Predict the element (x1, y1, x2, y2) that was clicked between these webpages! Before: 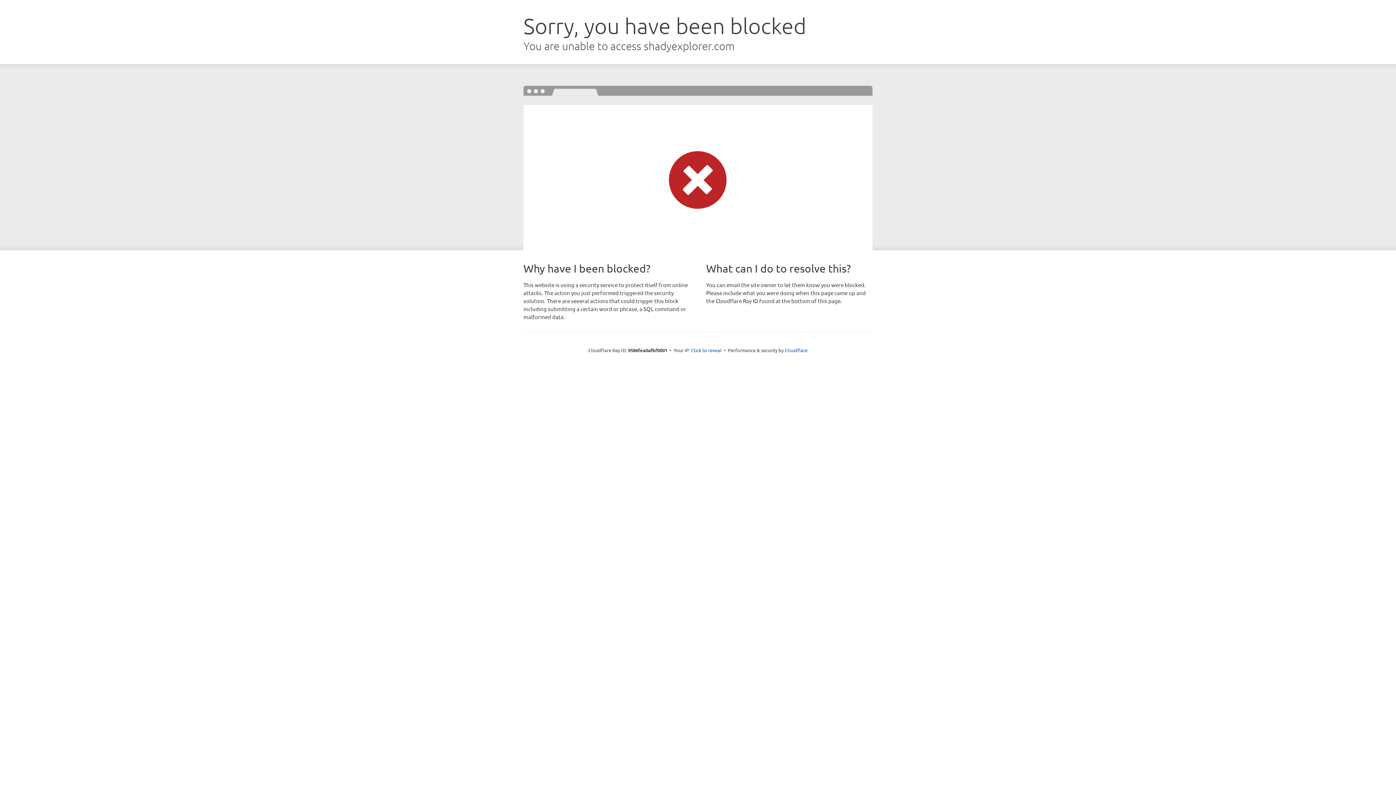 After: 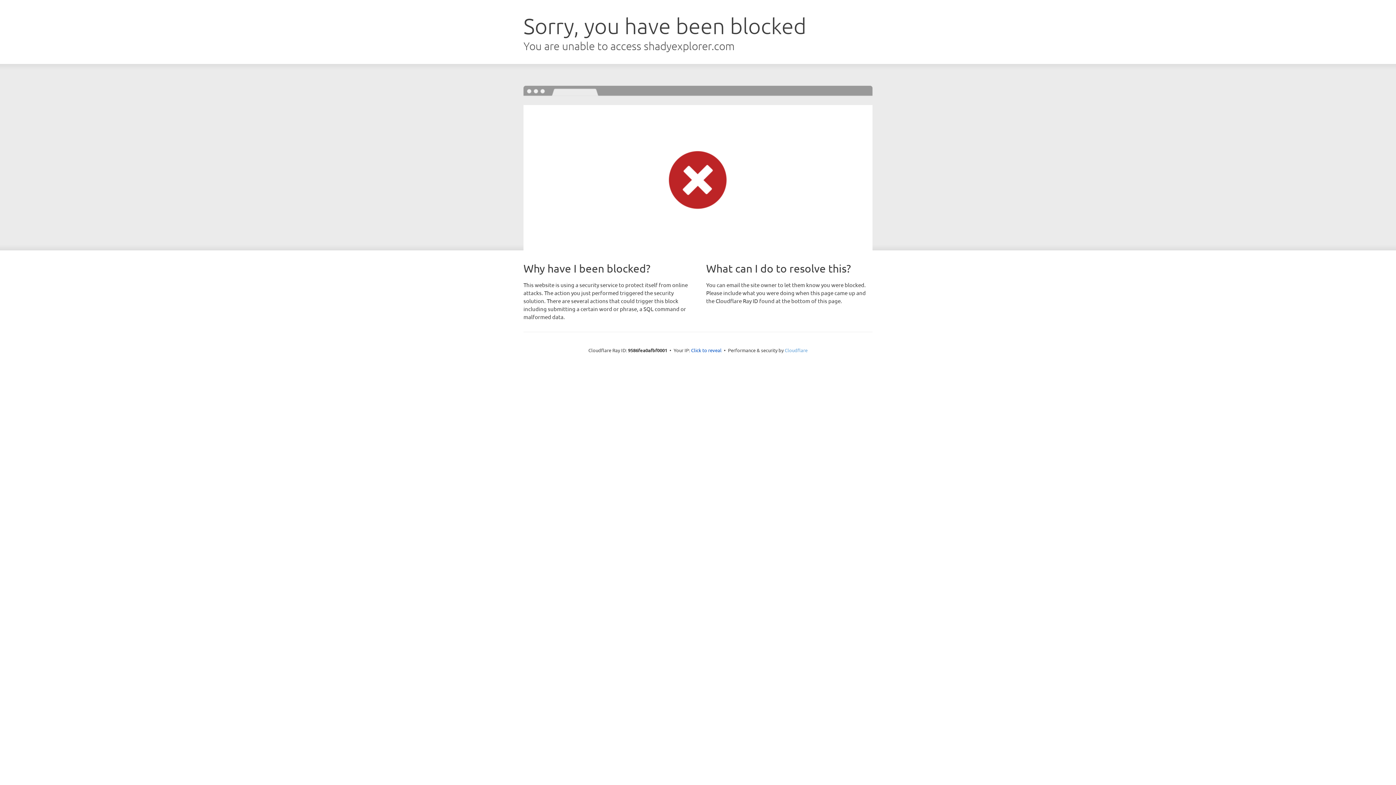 Action: label: Cloudflare bbox: (784, 347, 807, 353)